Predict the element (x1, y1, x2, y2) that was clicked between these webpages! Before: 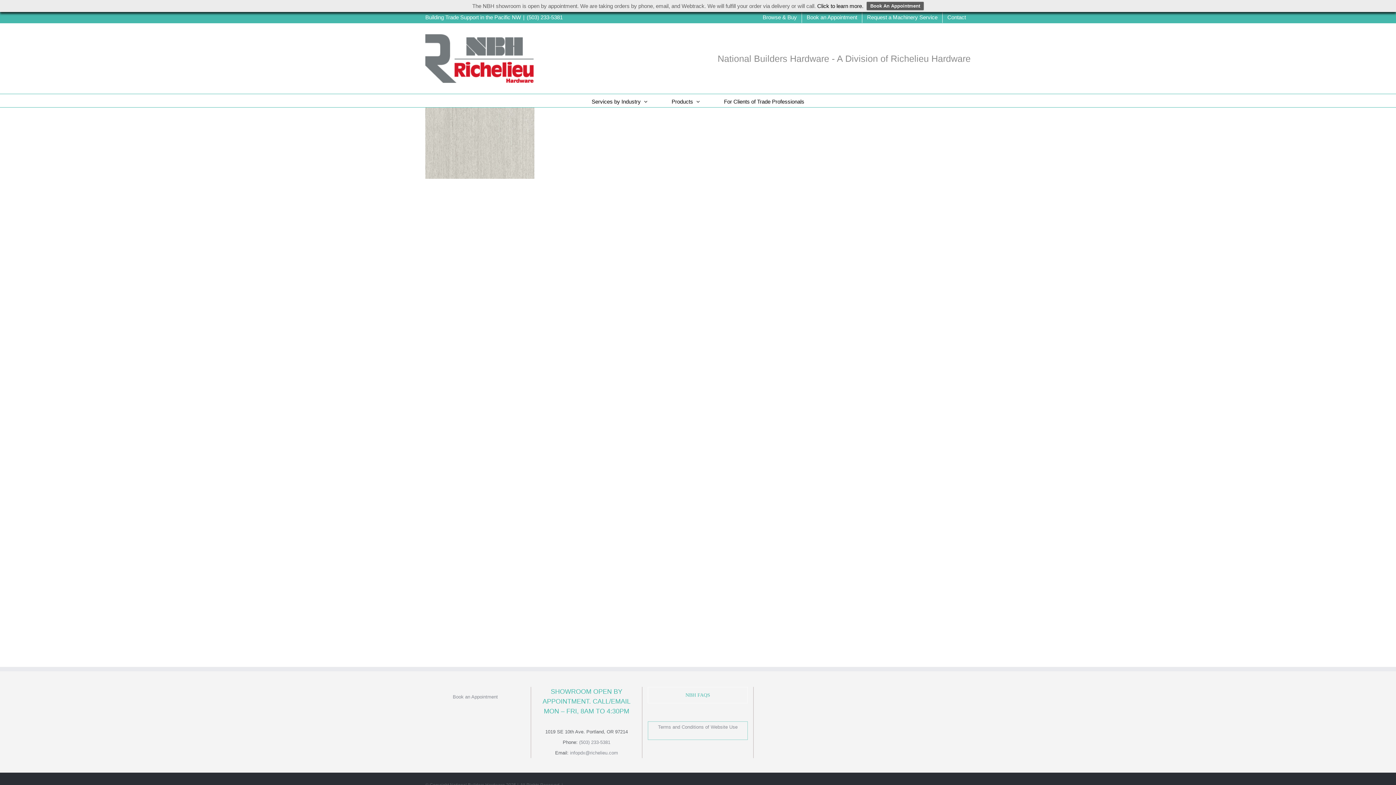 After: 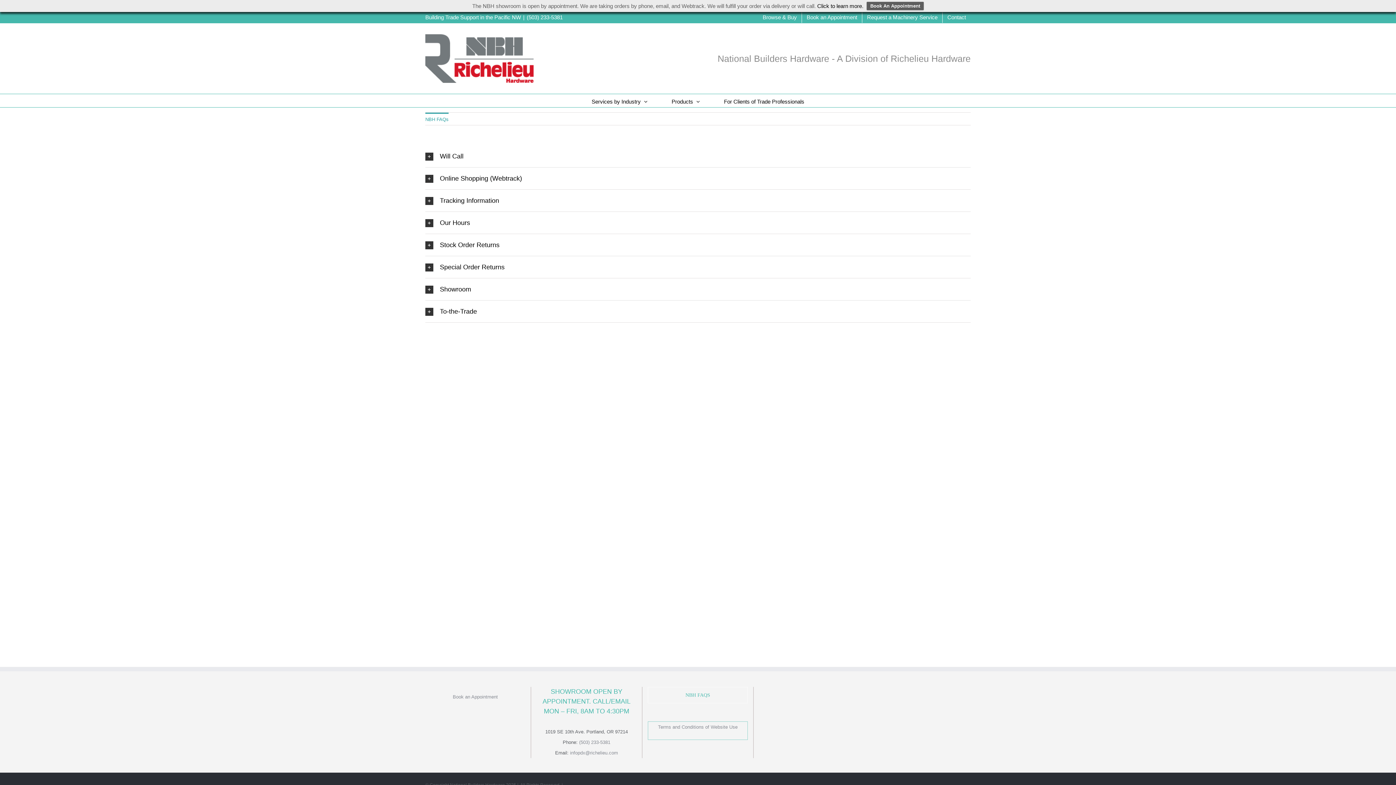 Action: label: NBH FAQS bbox: (648, 687, 748, 703)